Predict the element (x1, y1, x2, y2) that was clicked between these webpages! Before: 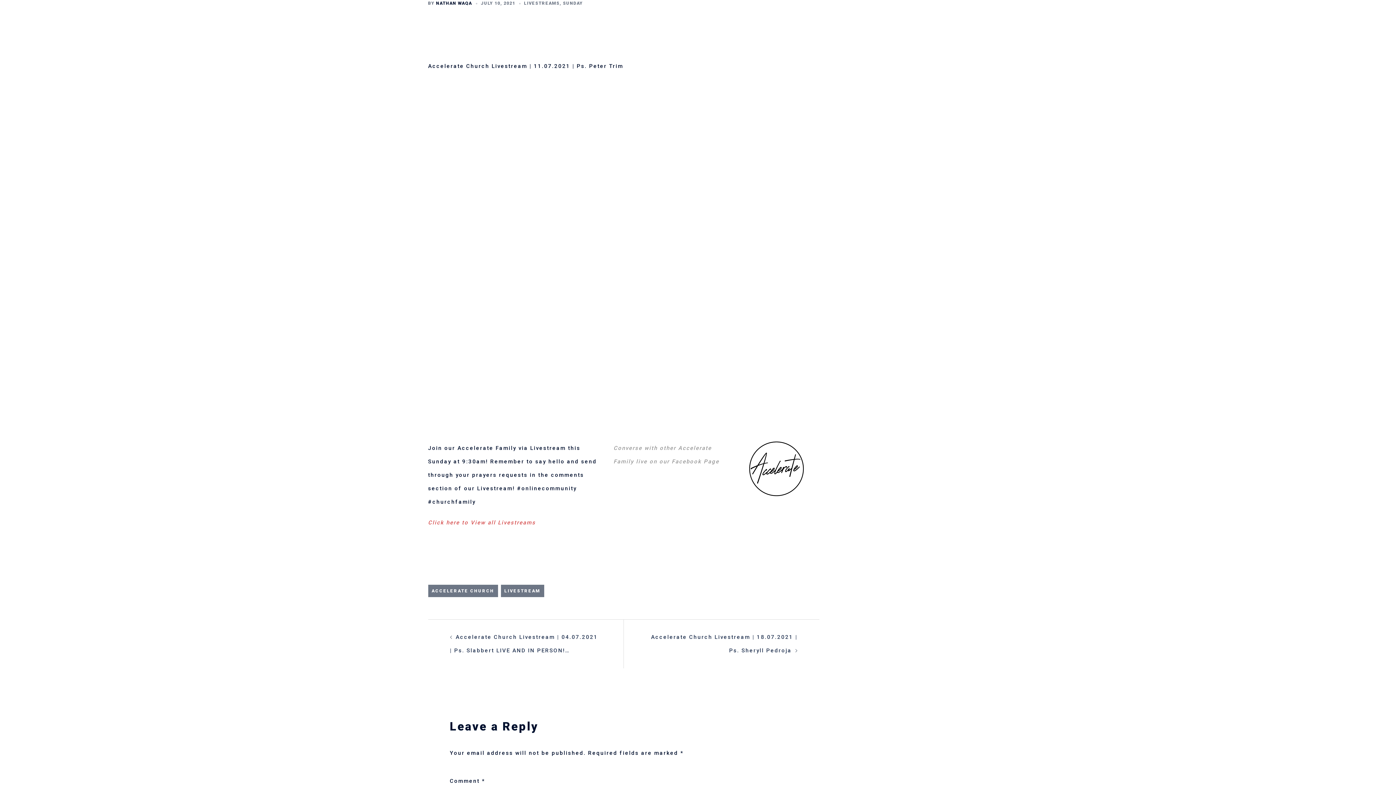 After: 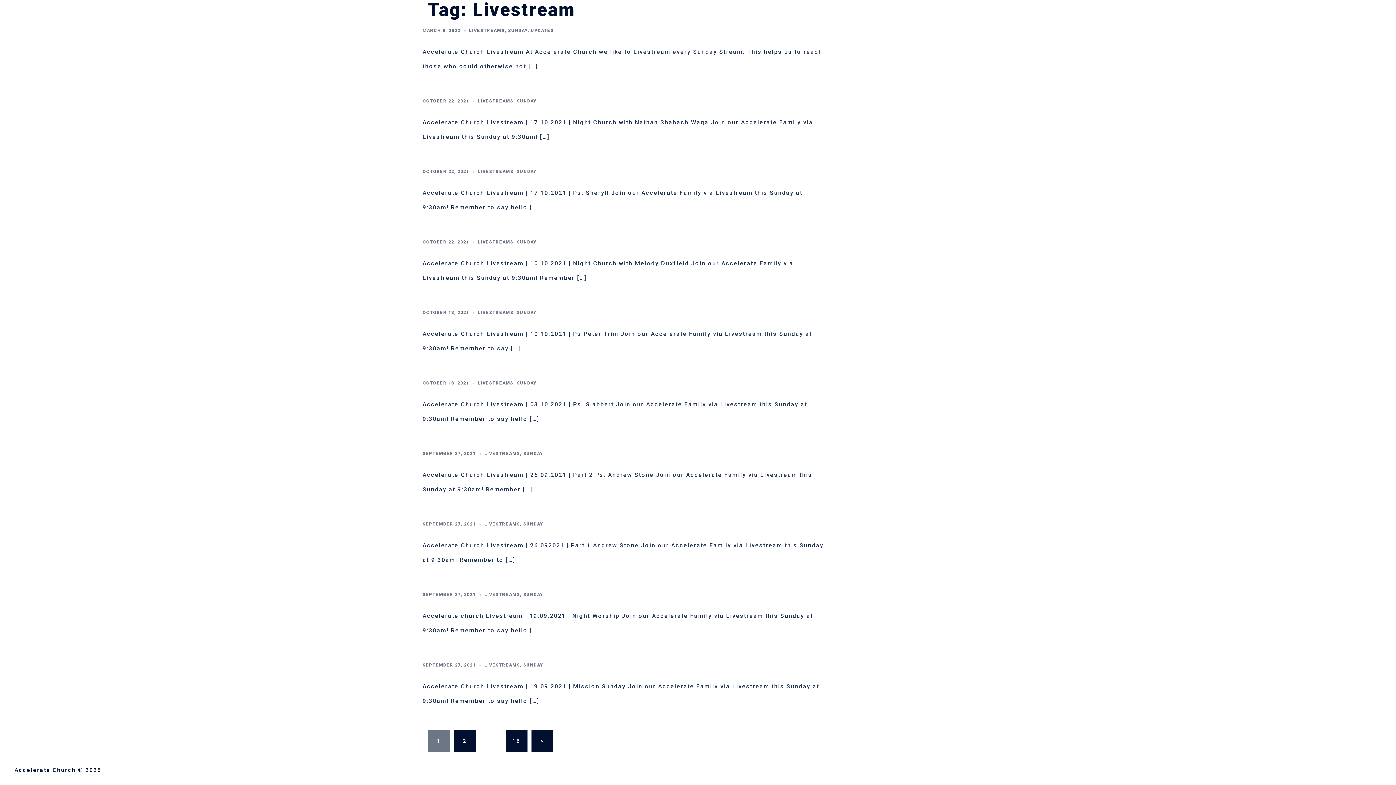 Action: label: LIVESTREAM bbox: (500, 585, 544, 597)